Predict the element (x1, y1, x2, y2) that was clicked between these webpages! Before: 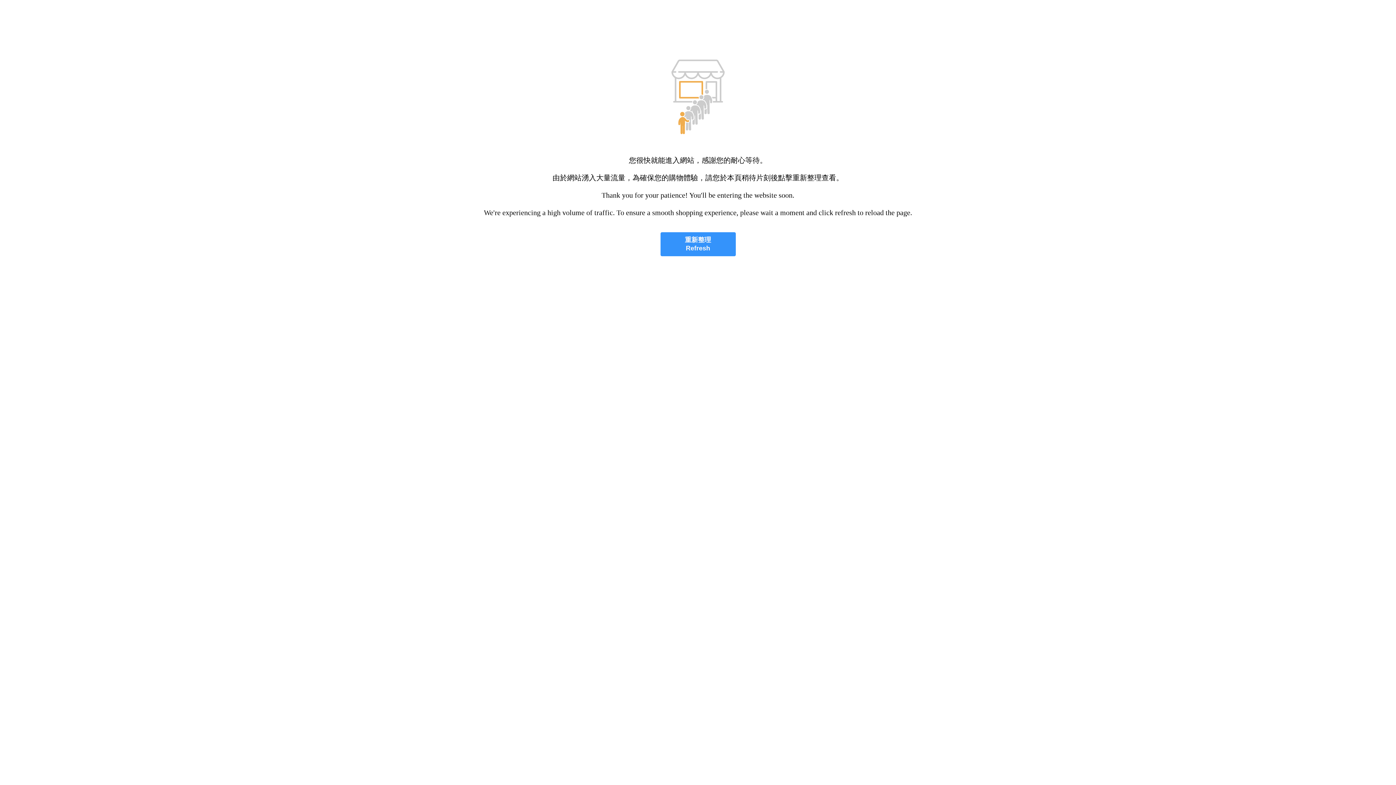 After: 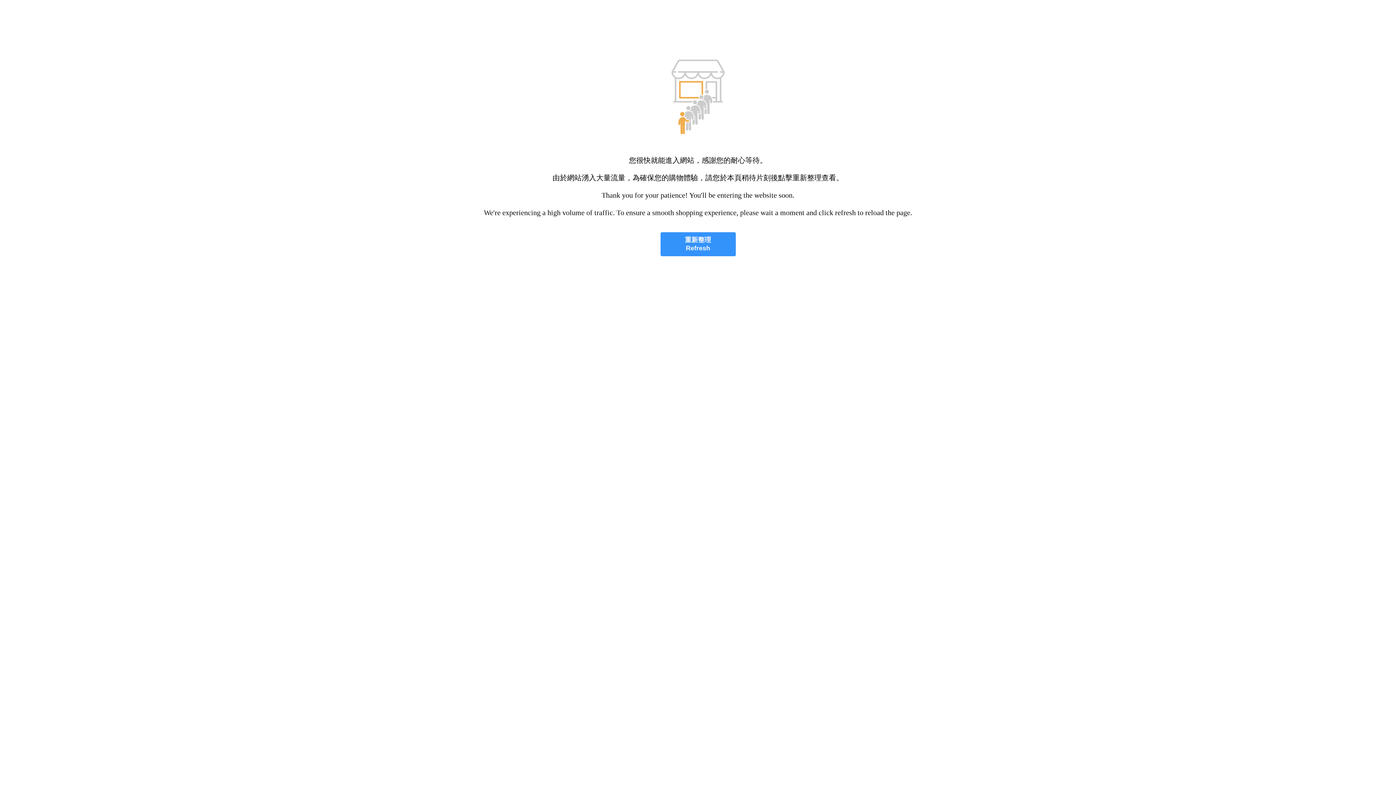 Action: label: 重新整理
Refresh bbox: (660, 232, 735, 256)